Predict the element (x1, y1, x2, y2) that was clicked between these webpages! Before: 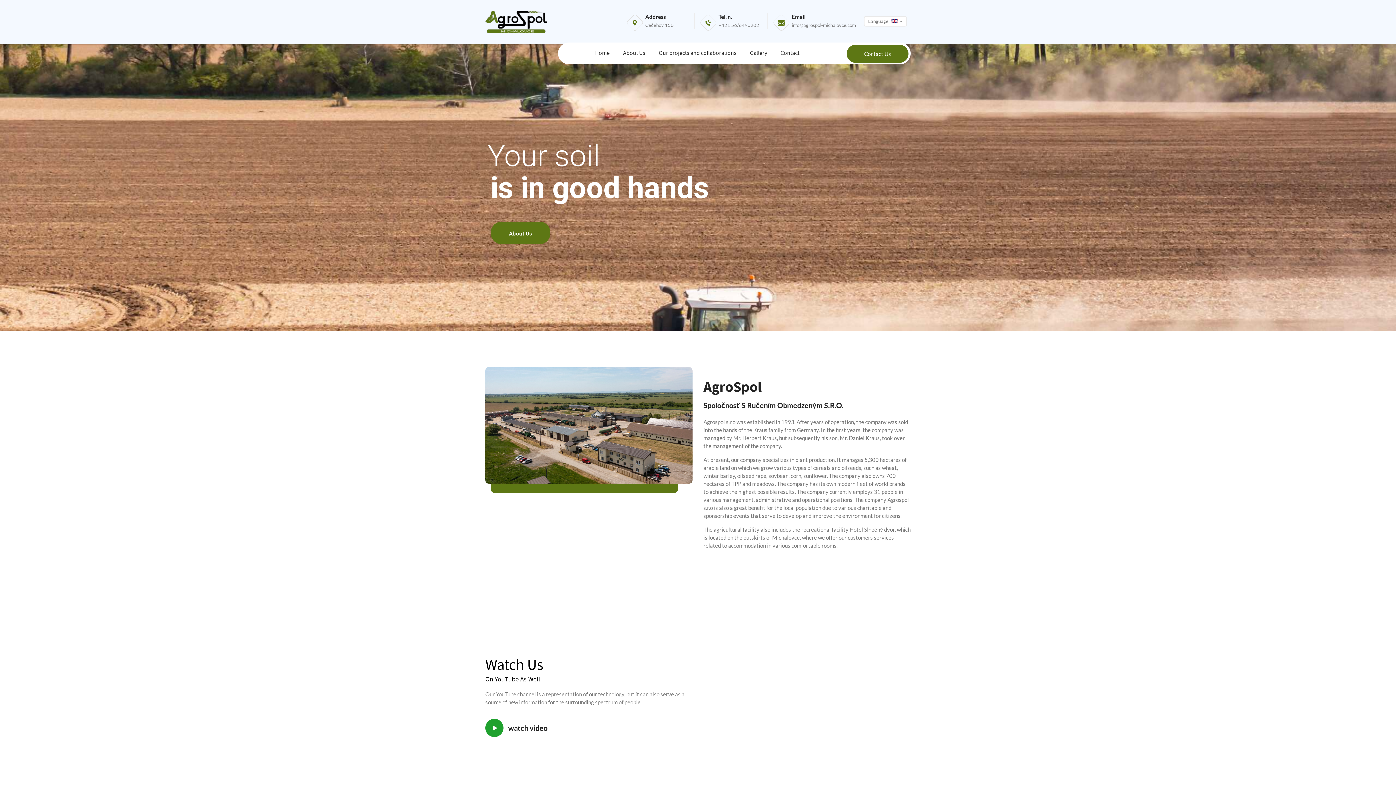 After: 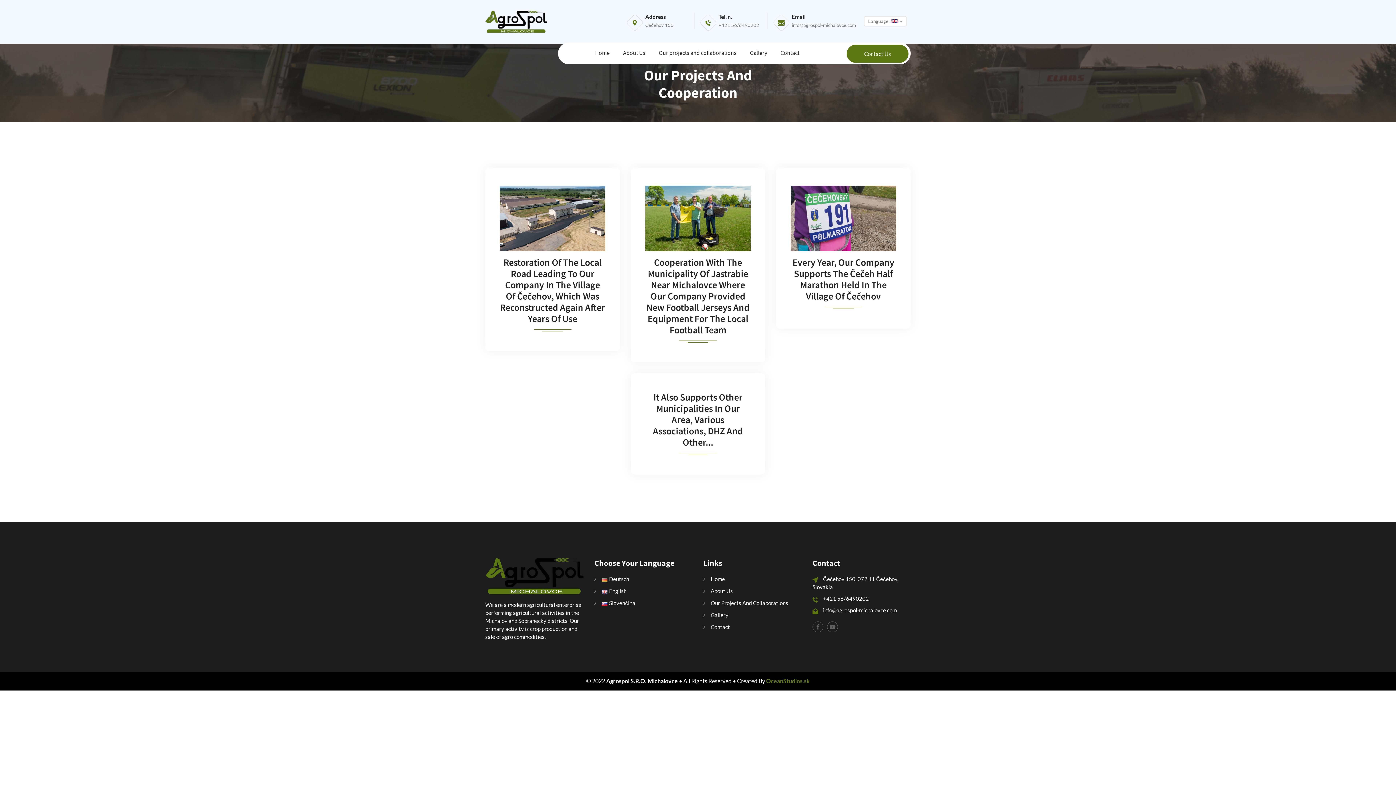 Action: label: Our projects and collaborations bbox: (658, 46, 736, 58)